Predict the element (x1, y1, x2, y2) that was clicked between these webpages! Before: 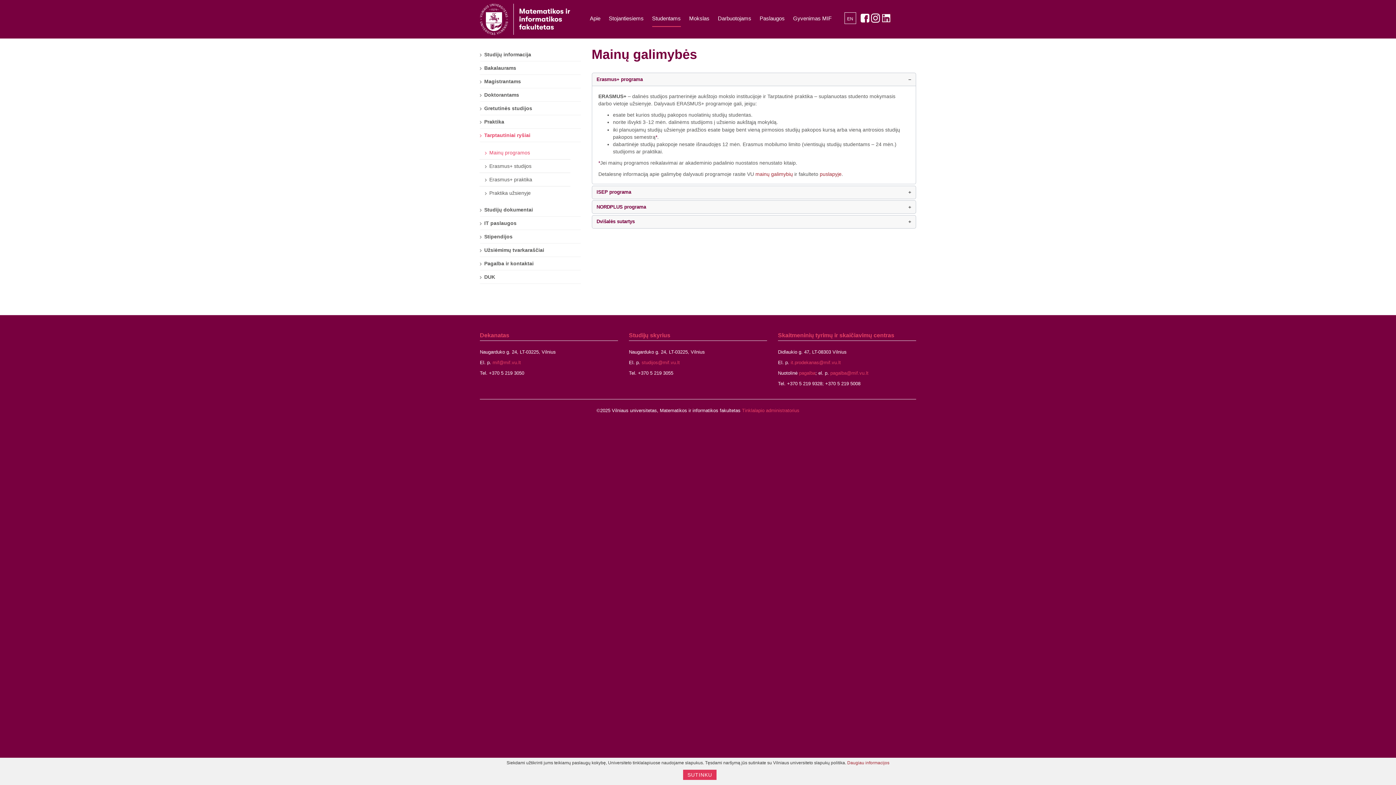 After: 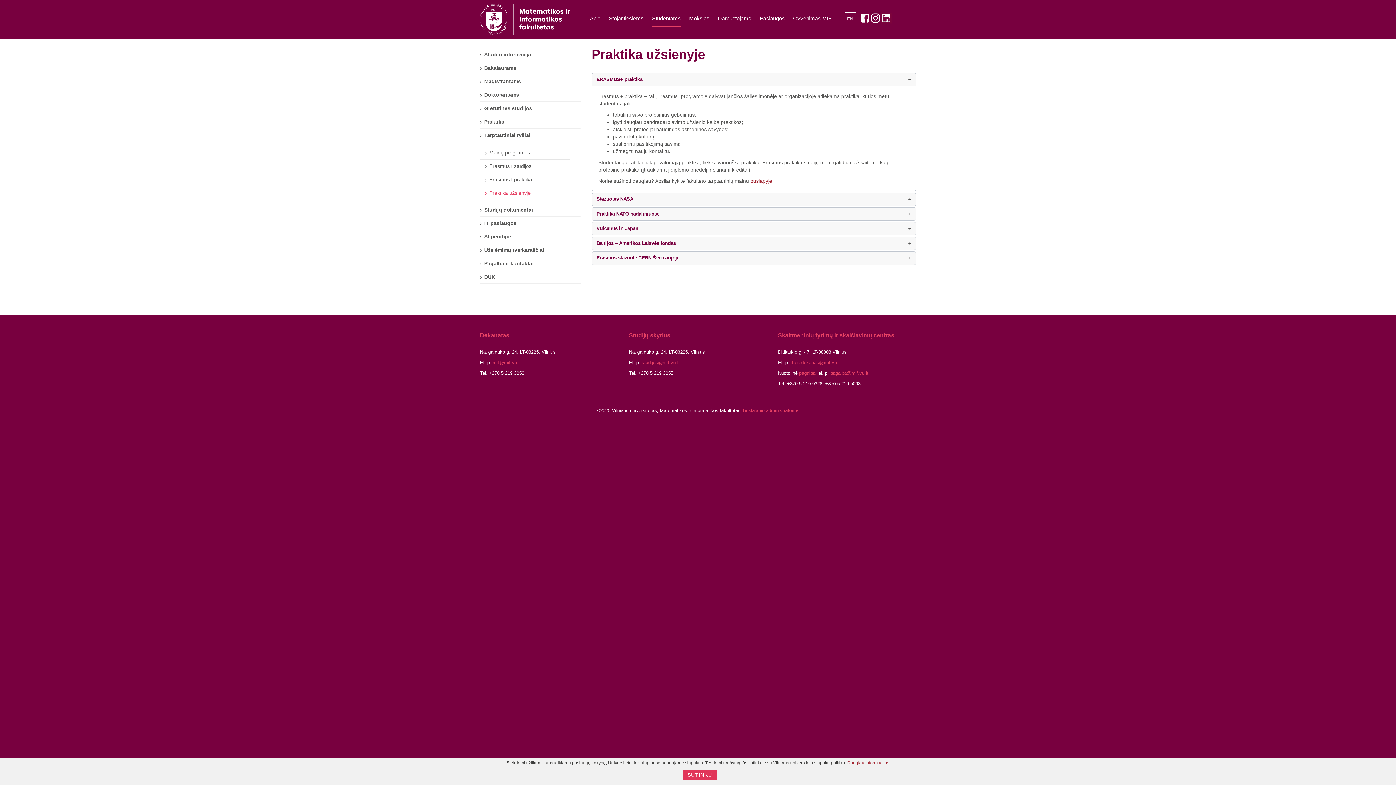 Action: label: Praktika užsienyje bbox: (485, 186, 535, 199)